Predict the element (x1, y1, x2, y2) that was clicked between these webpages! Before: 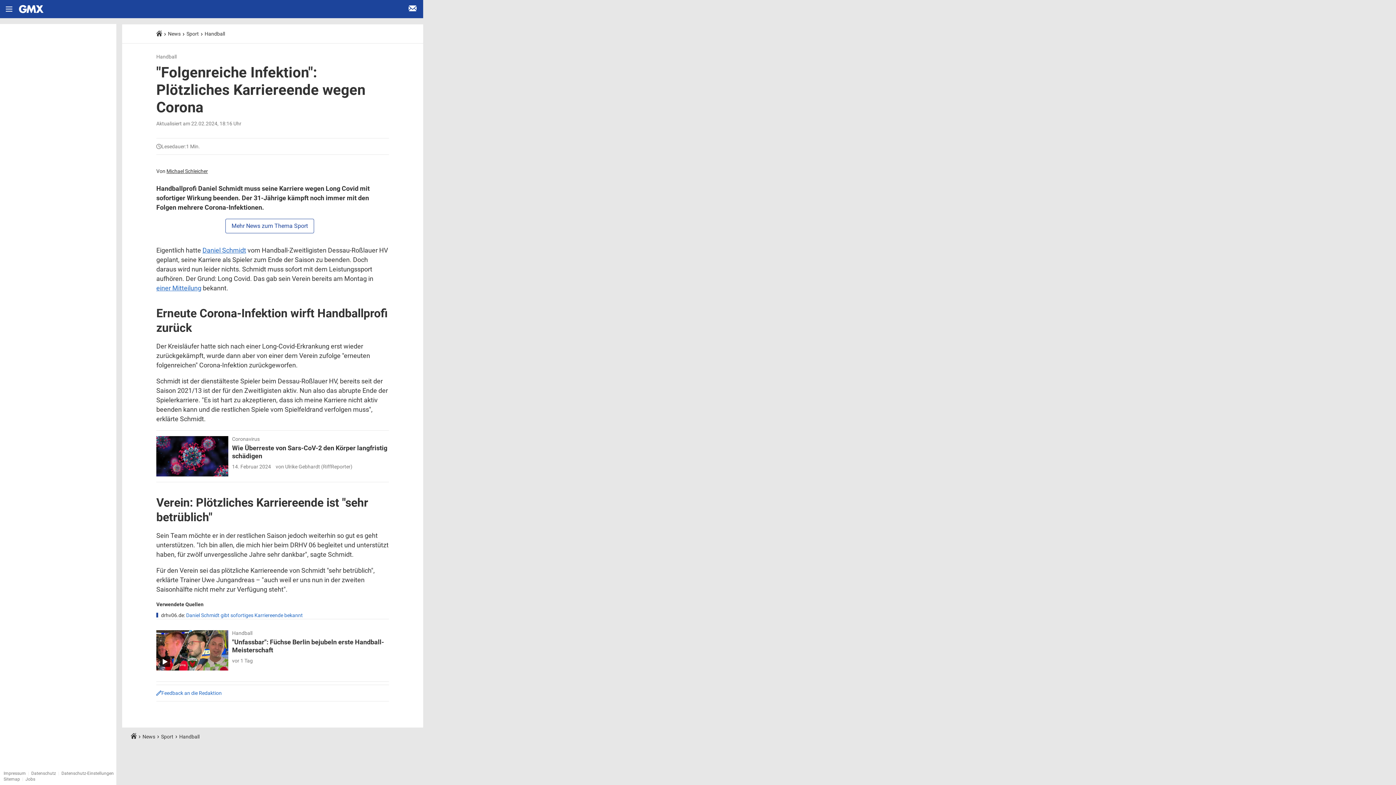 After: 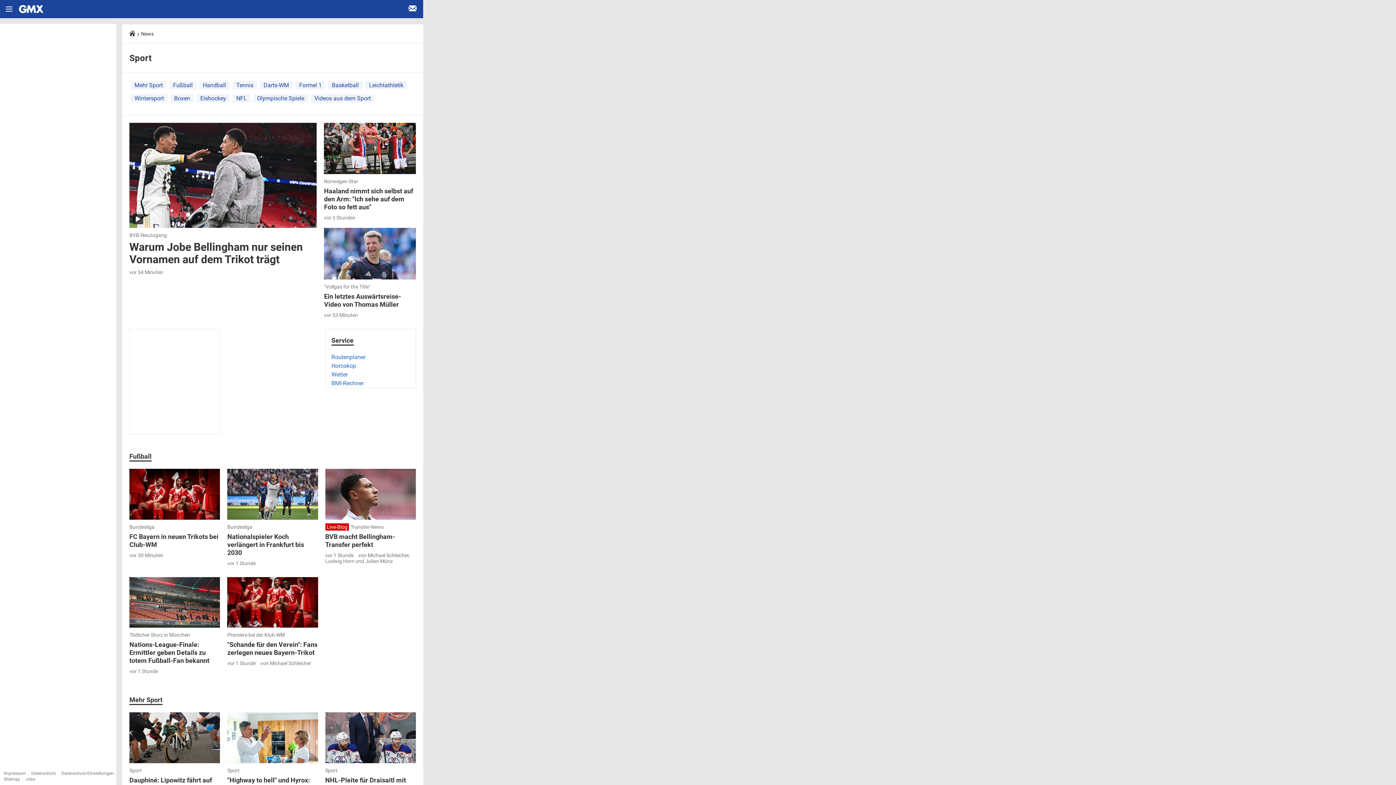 Action: bbox: (225, 218, 314, 233) label: Mehr News zum Thema Sport